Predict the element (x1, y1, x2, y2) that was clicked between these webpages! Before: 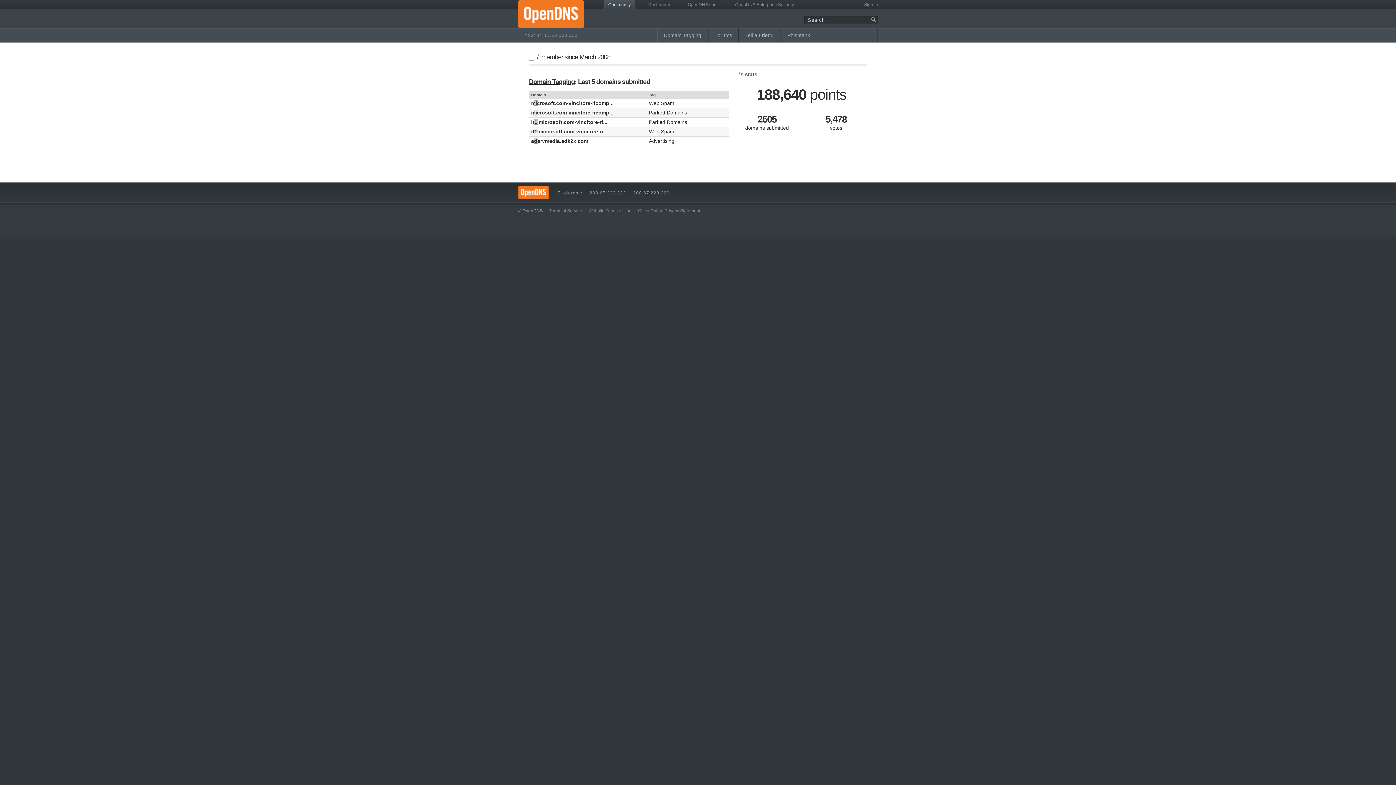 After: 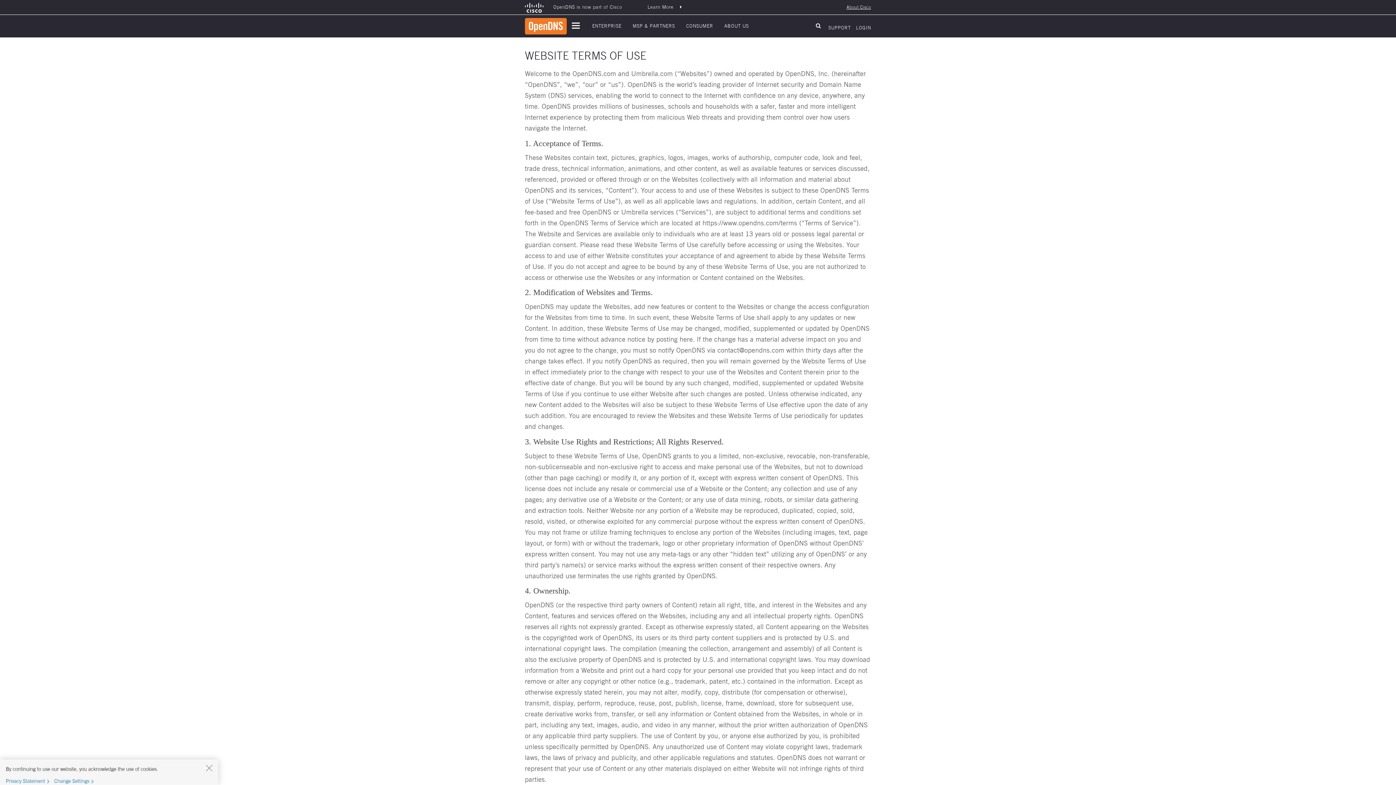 Action: label: Website Terms of Use bbox: (588, 208, 631, 213)